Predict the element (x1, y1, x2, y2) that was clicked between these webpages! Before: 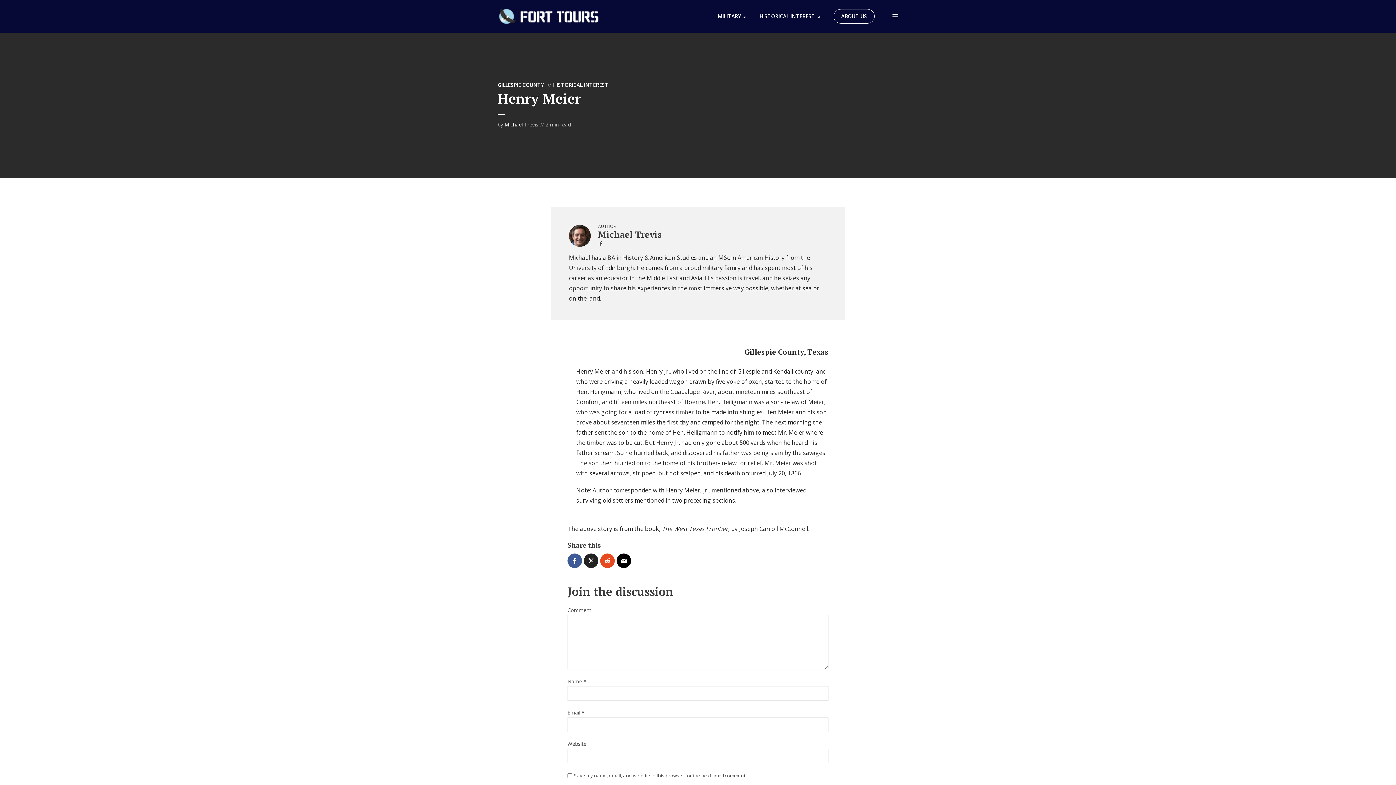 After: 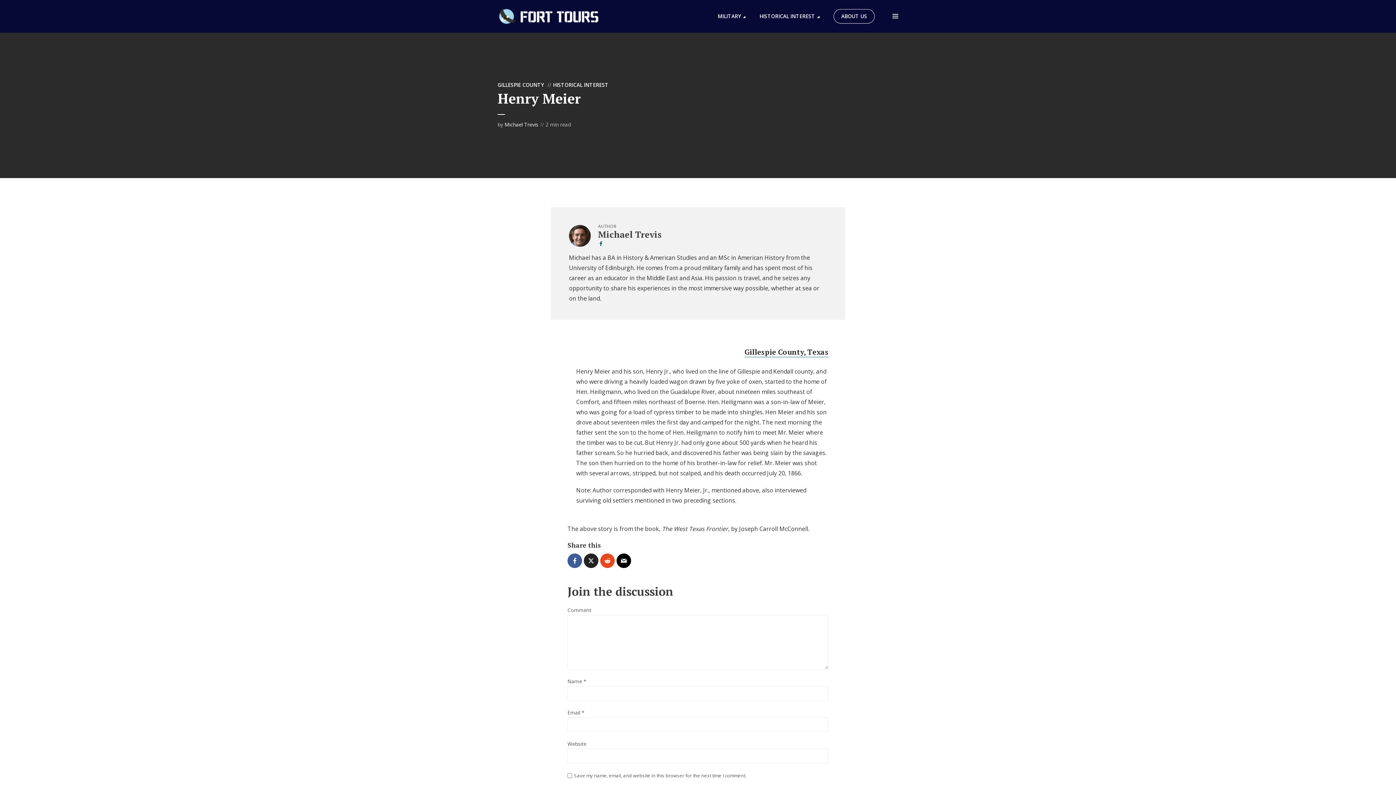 Action: bbox: (597, 239, 605, 248)